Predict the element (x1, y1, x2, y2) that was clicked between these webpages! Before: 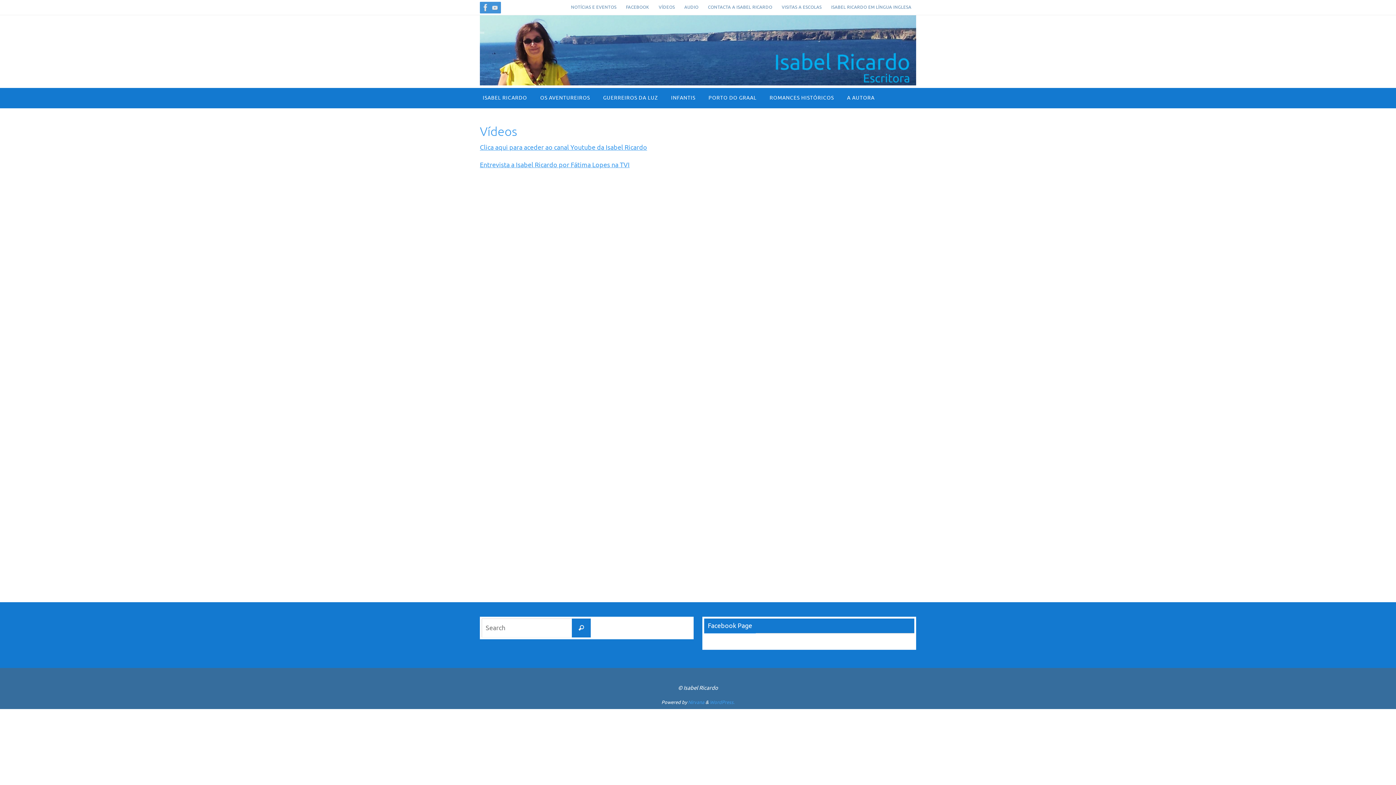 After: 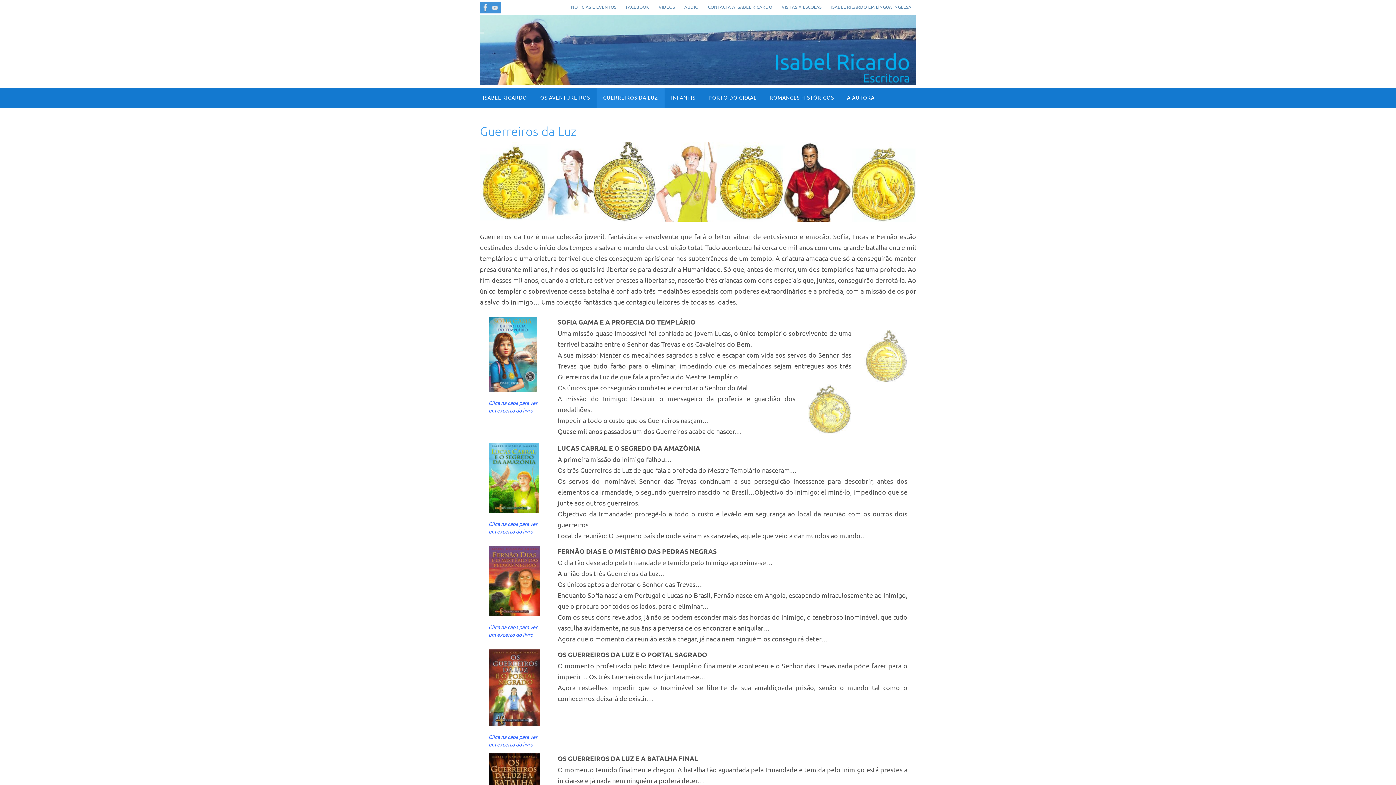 Action: label: GUERREIROS DA LUZ bbox: (596, 88, 664, 108)